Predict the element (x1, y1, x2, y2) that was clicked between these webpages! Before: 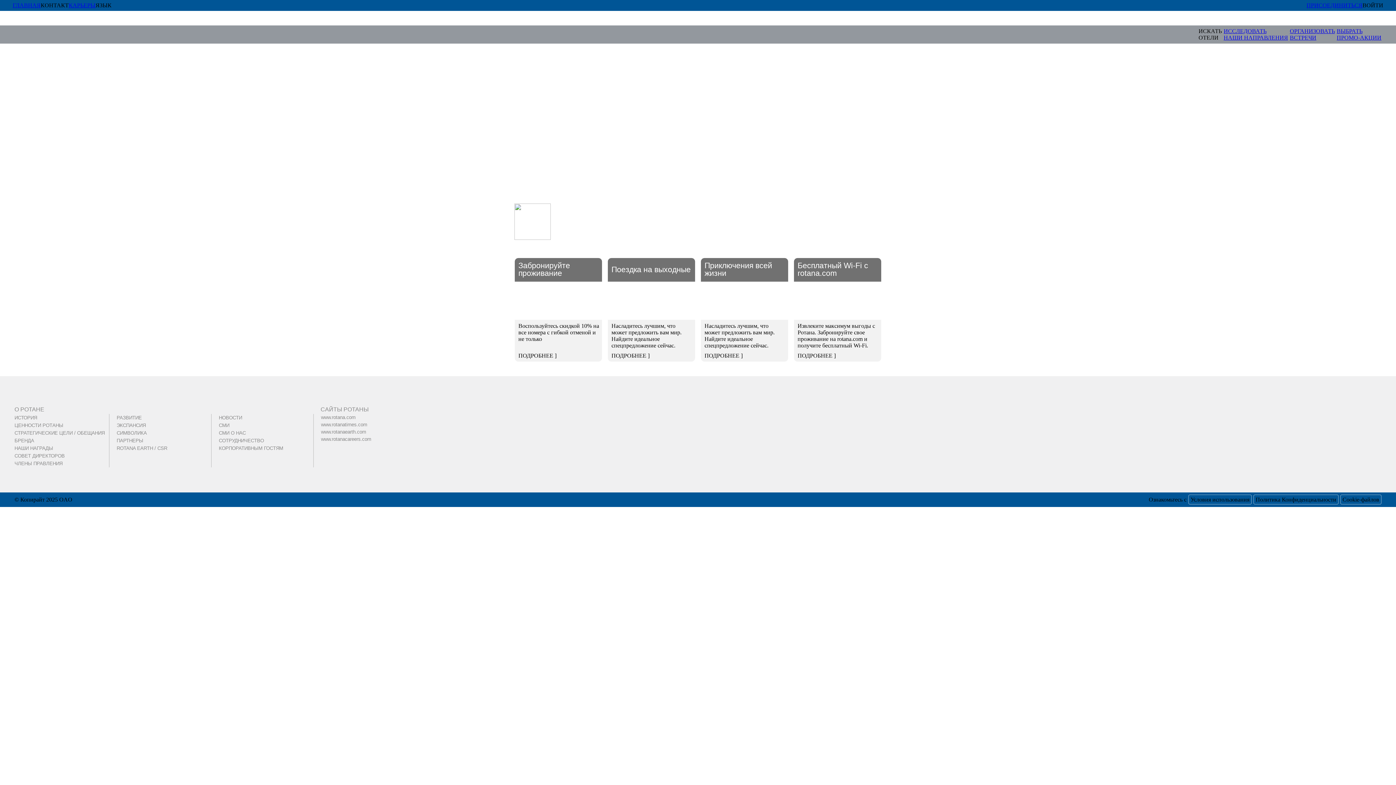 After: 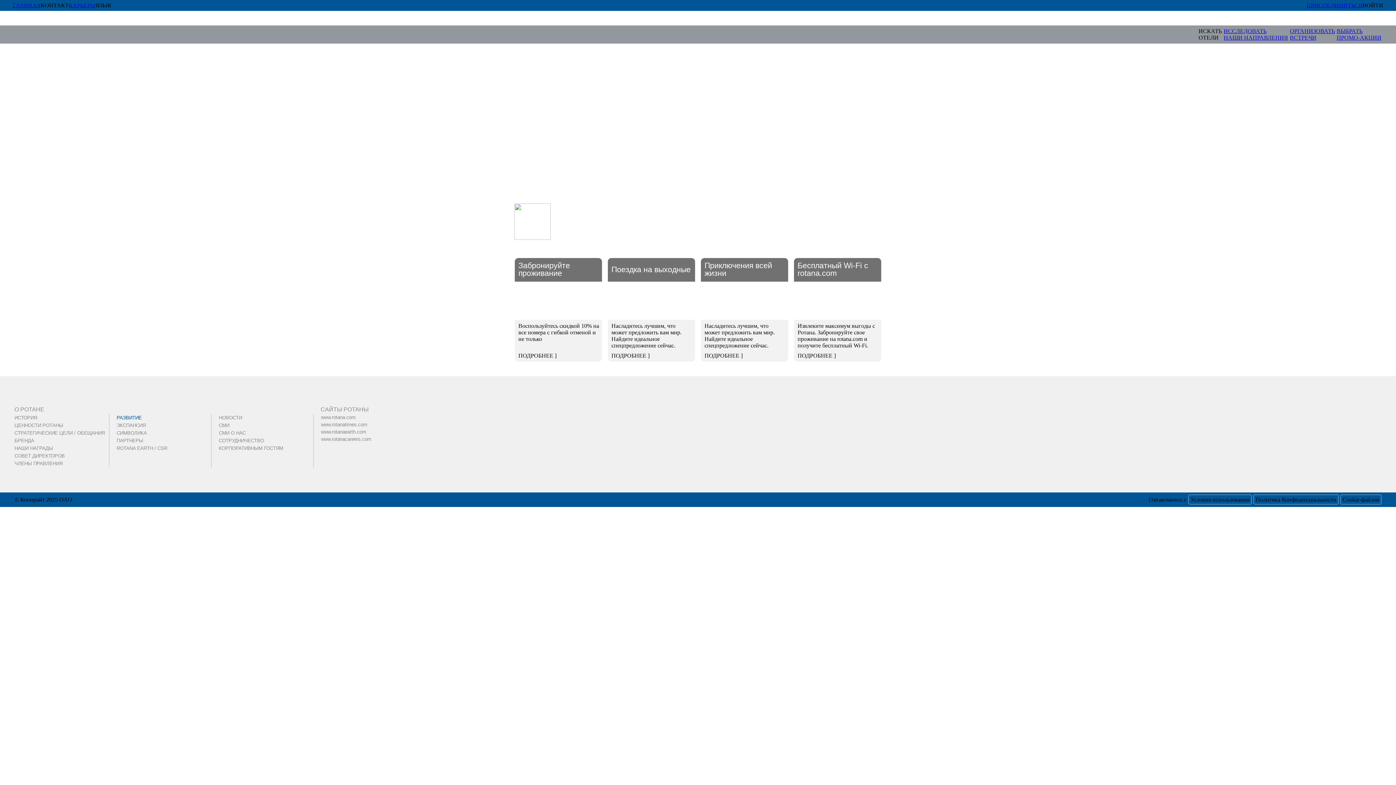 Action: label: РАЗВИТИЕ bbox: (116, 415, 141, 420)